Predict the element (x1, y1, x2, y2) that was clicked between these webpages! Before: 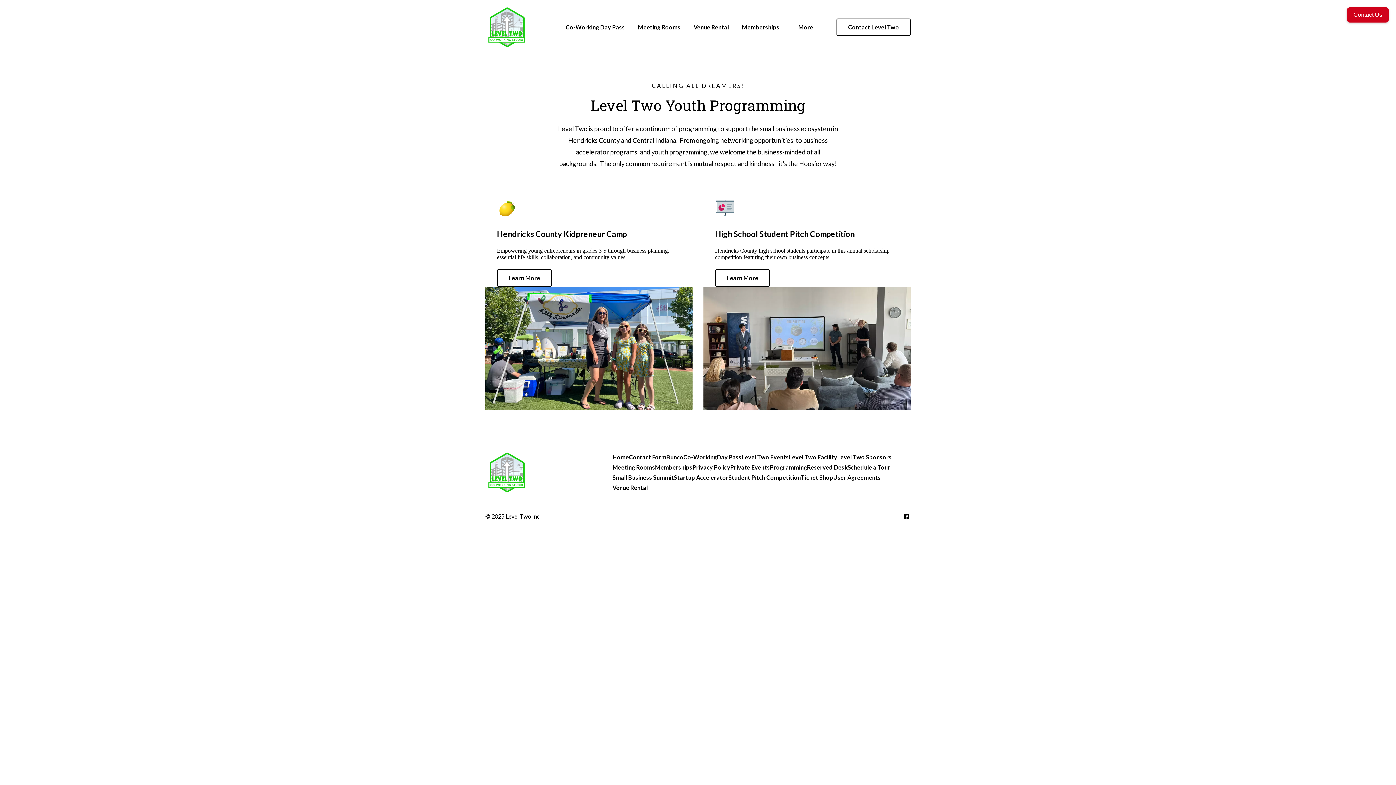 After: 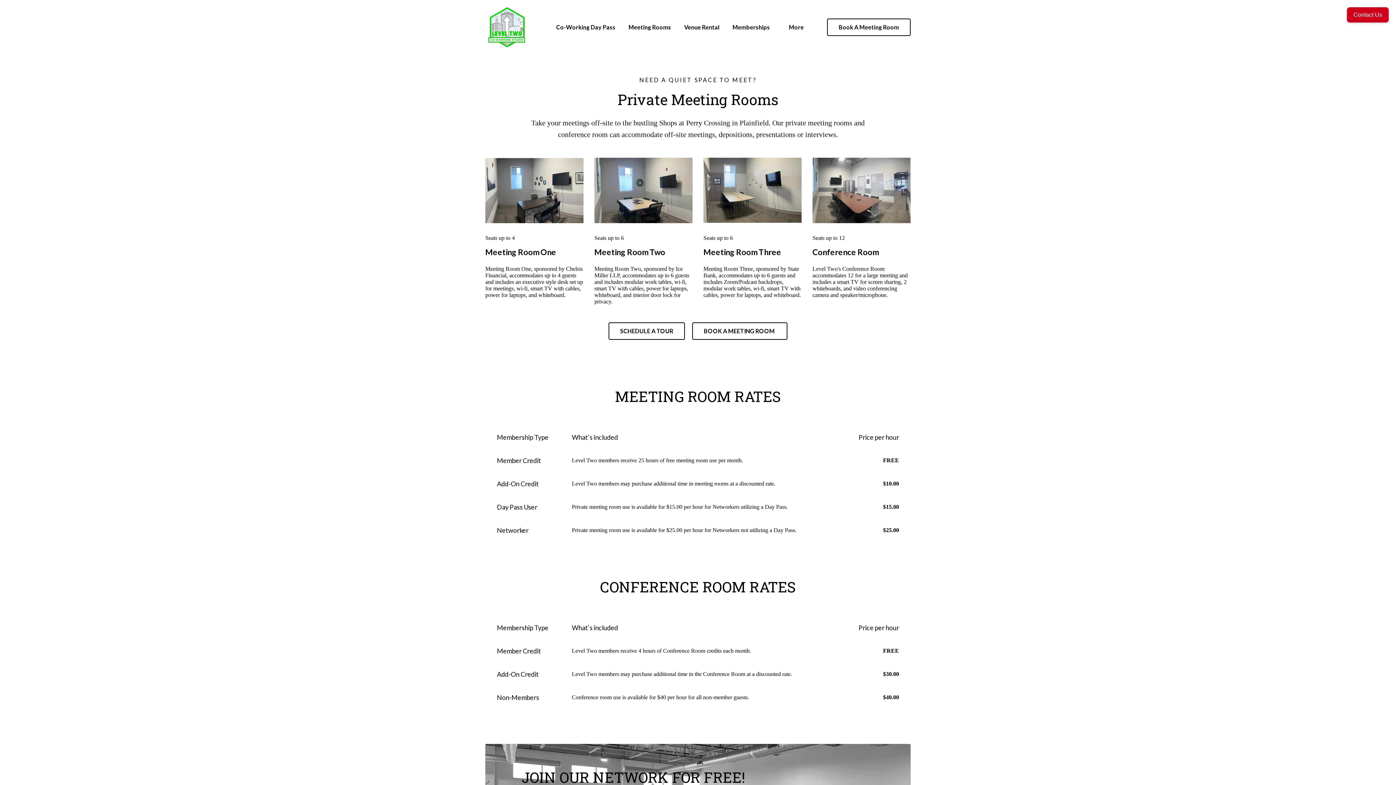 Action: label: Meeting Rooms bbox: (612, 462, 655, 472)